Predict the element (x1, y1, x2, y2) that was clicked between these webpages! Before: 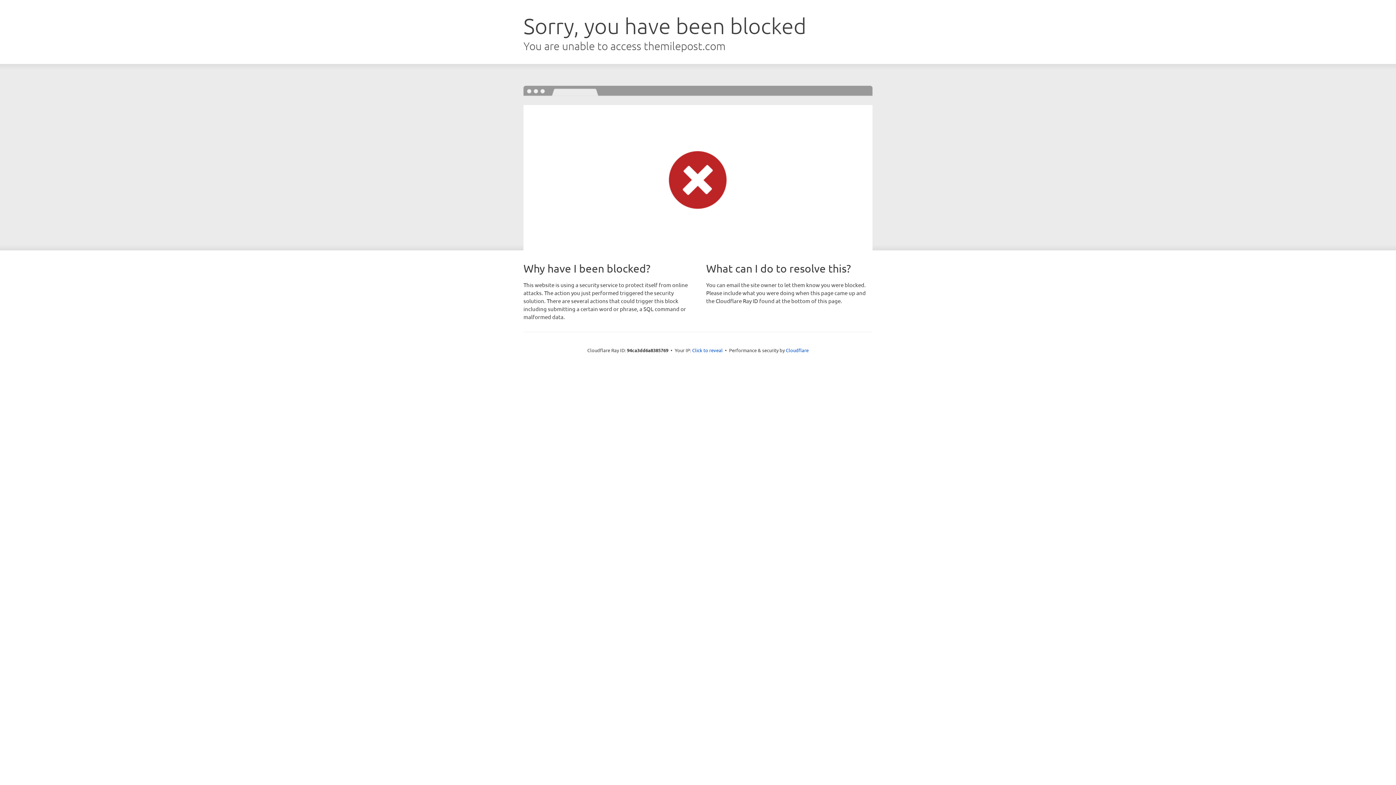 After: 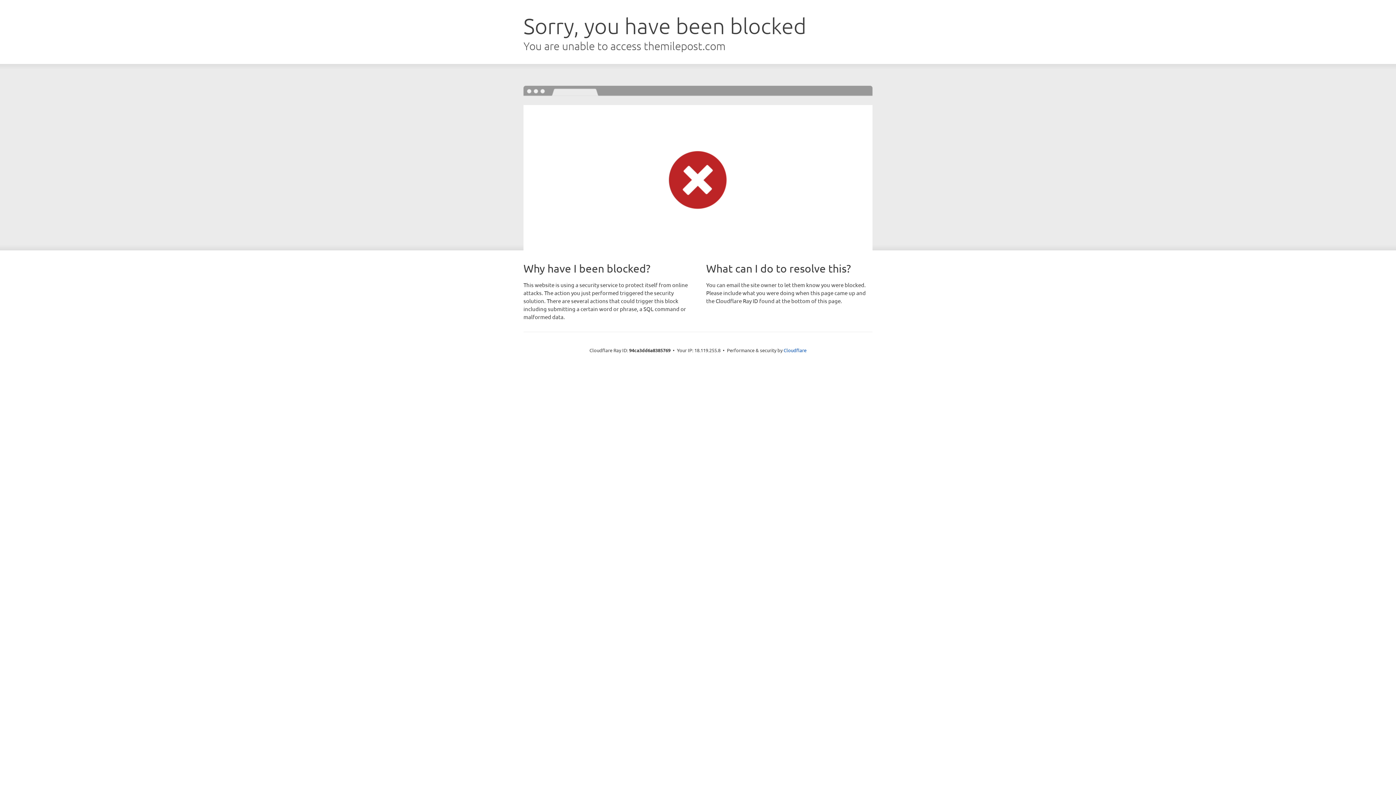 Action: label: Click to reveal bbox: (692, 346, 722, 353)